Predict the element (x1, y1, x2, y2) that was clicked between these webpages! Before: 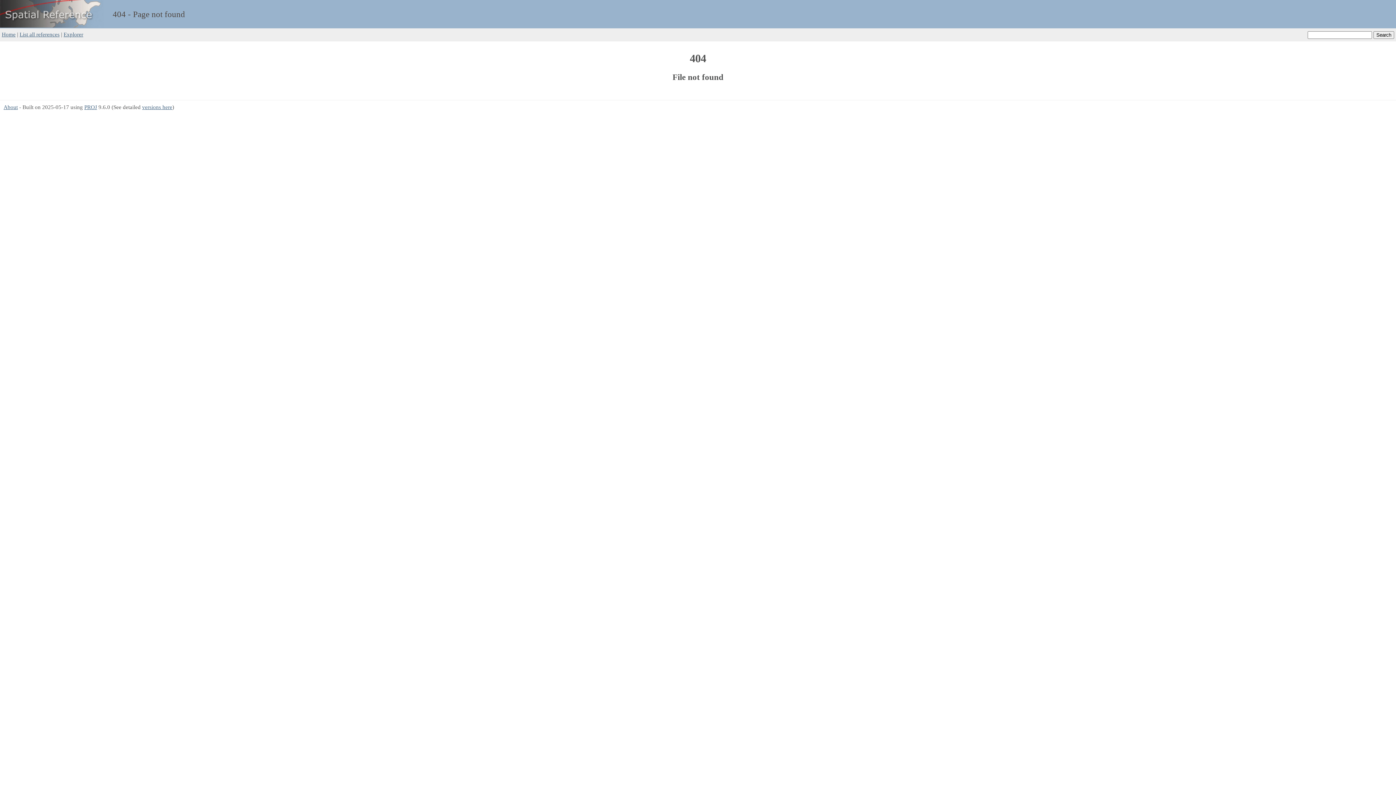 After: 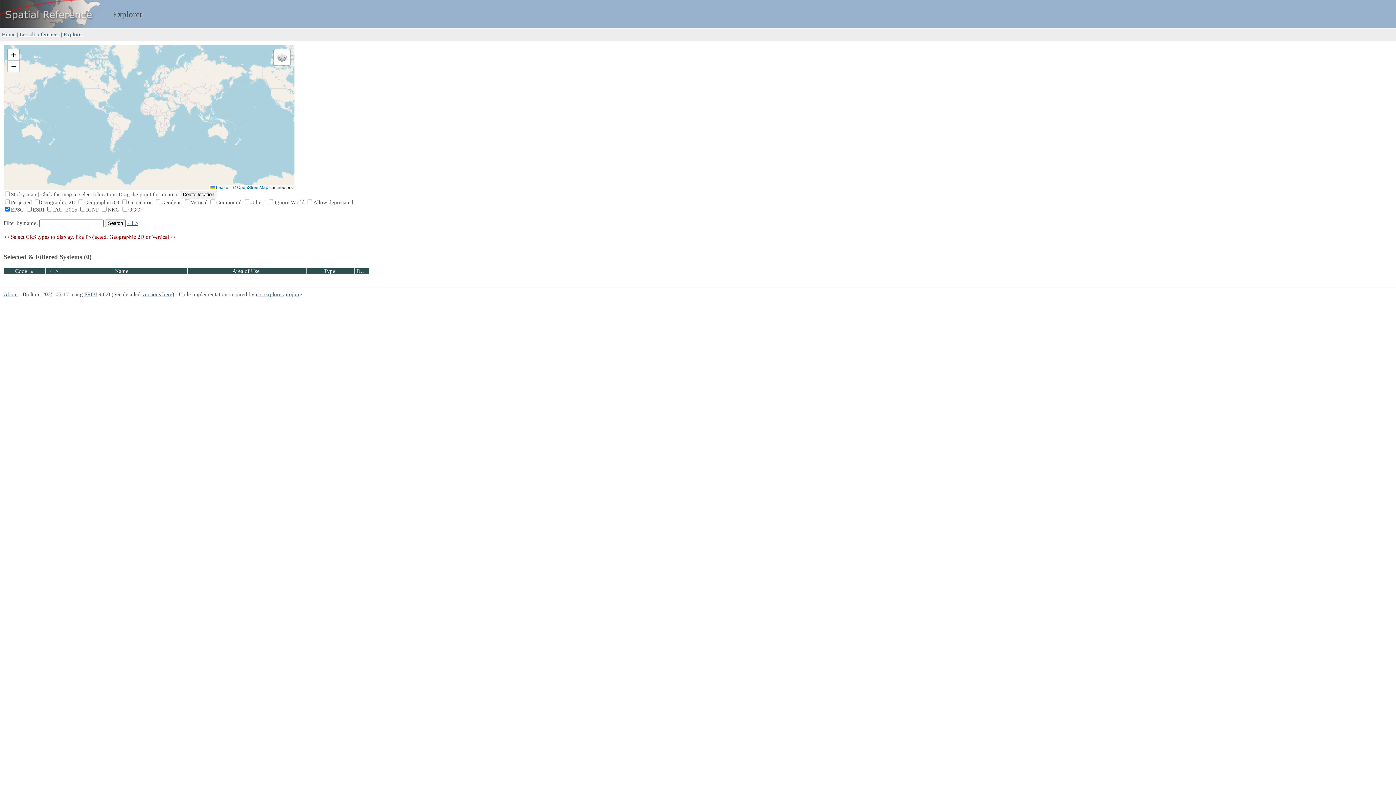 Action: bbox: (63, 31, 83, 37) label: Explorer